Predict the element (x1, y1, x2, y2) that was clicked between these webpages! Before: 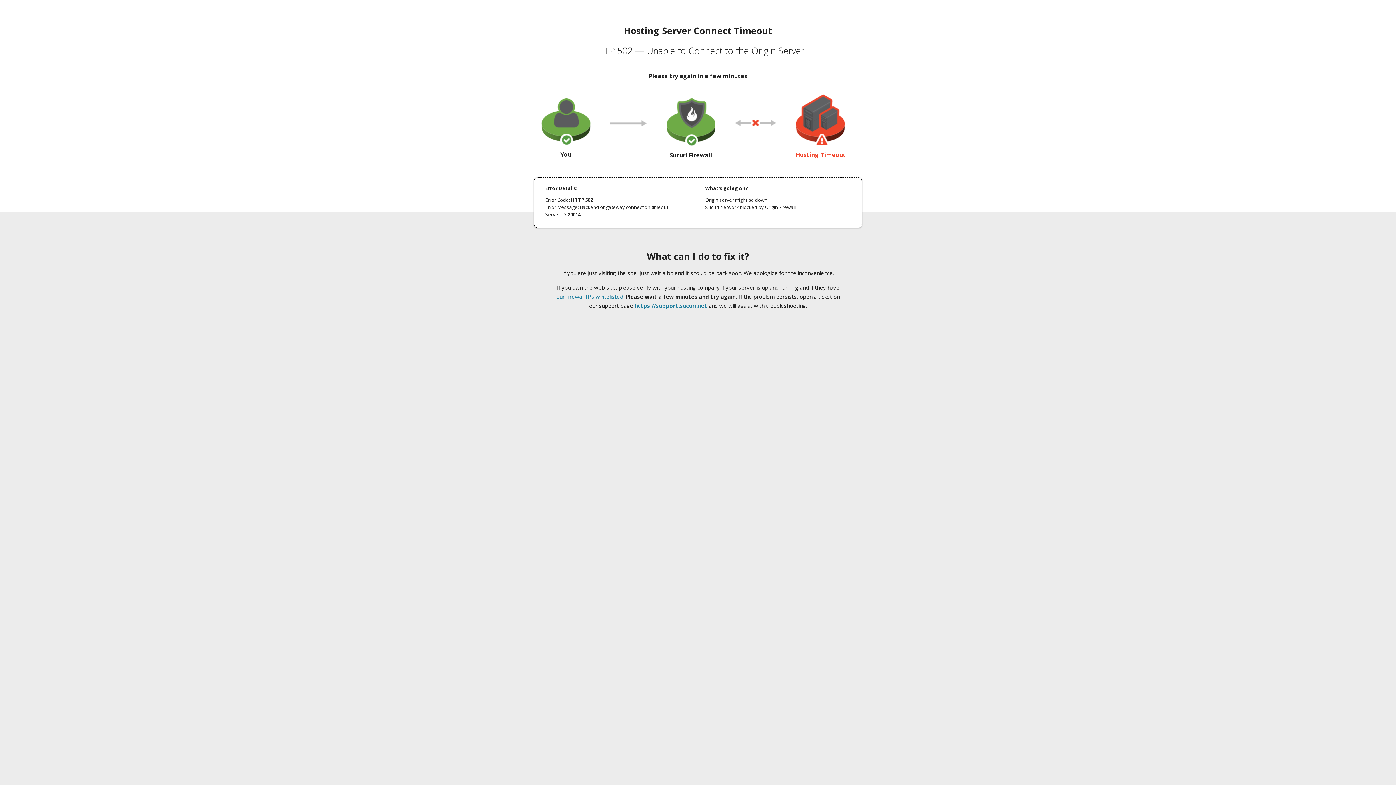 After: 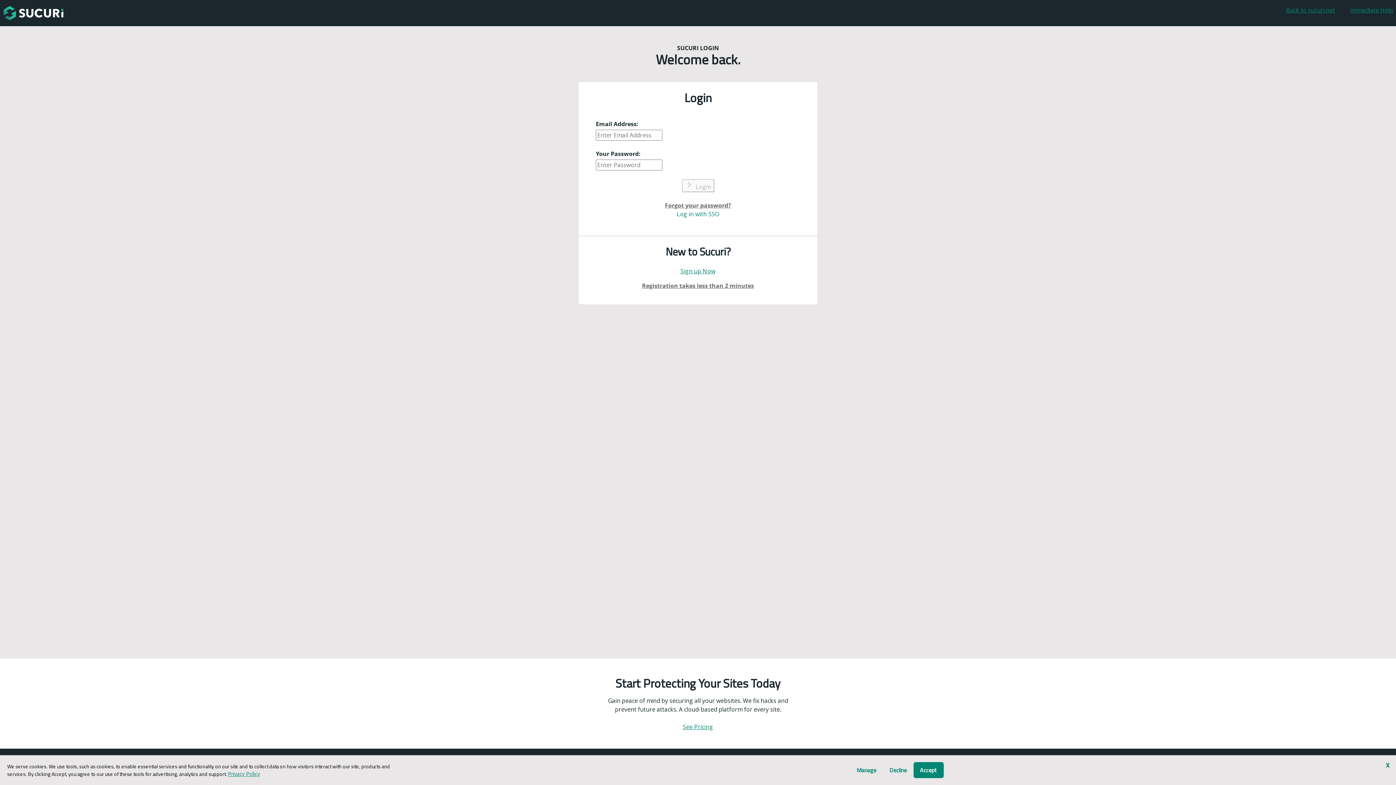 Action: label: https://support.sucuri.net bbox: (634, 302, 707, 309)